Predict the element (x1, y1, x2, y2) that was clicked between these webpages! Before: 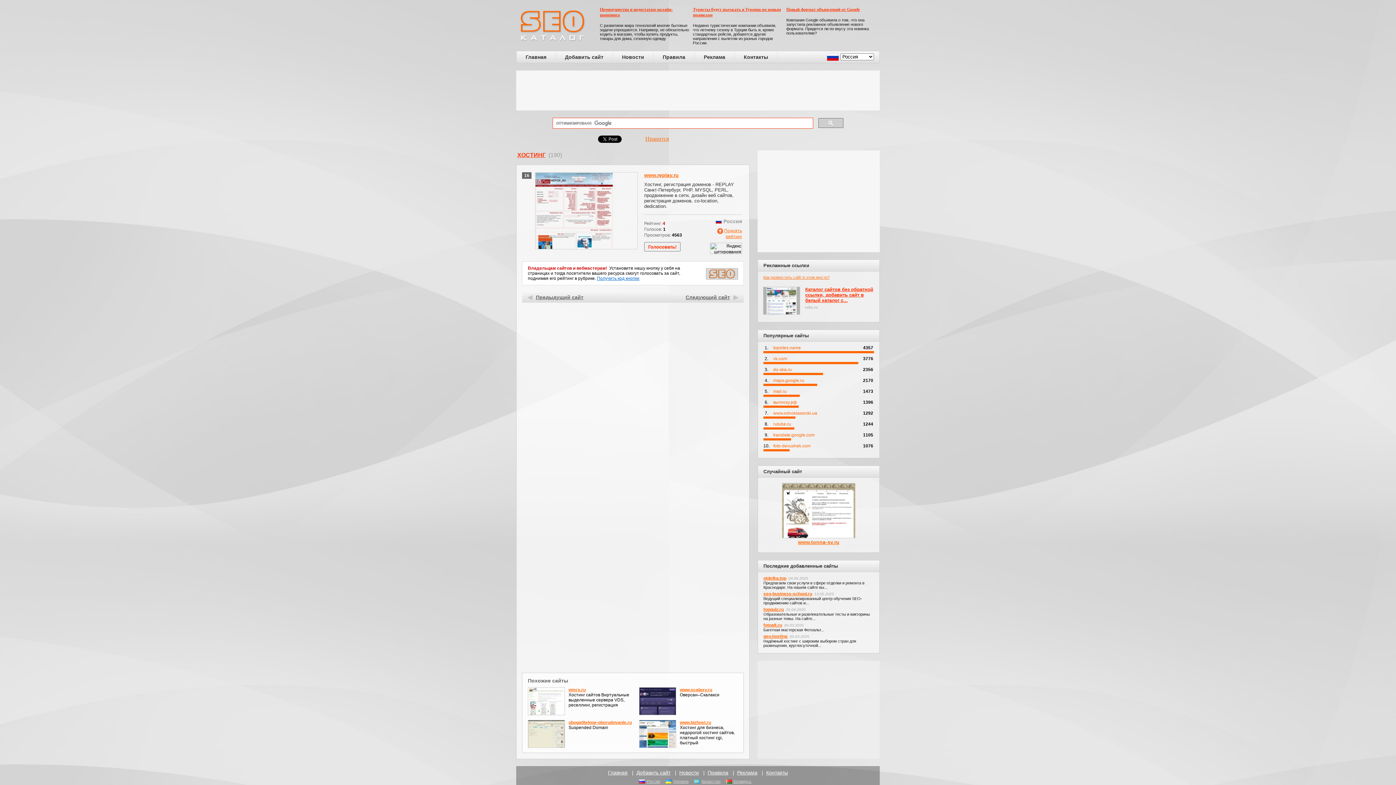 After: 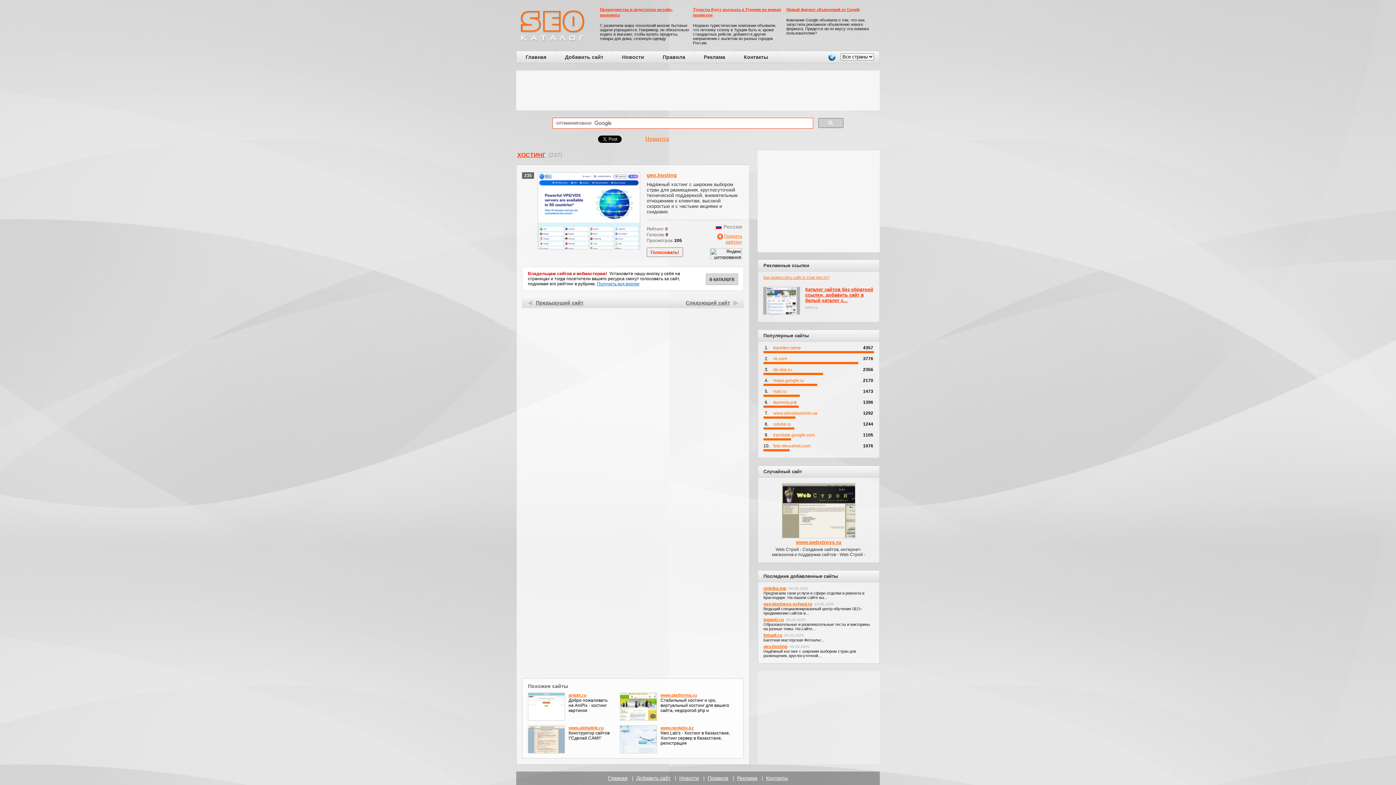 Action: label: geo.hosting bbox: (763, 634, 787, 639)